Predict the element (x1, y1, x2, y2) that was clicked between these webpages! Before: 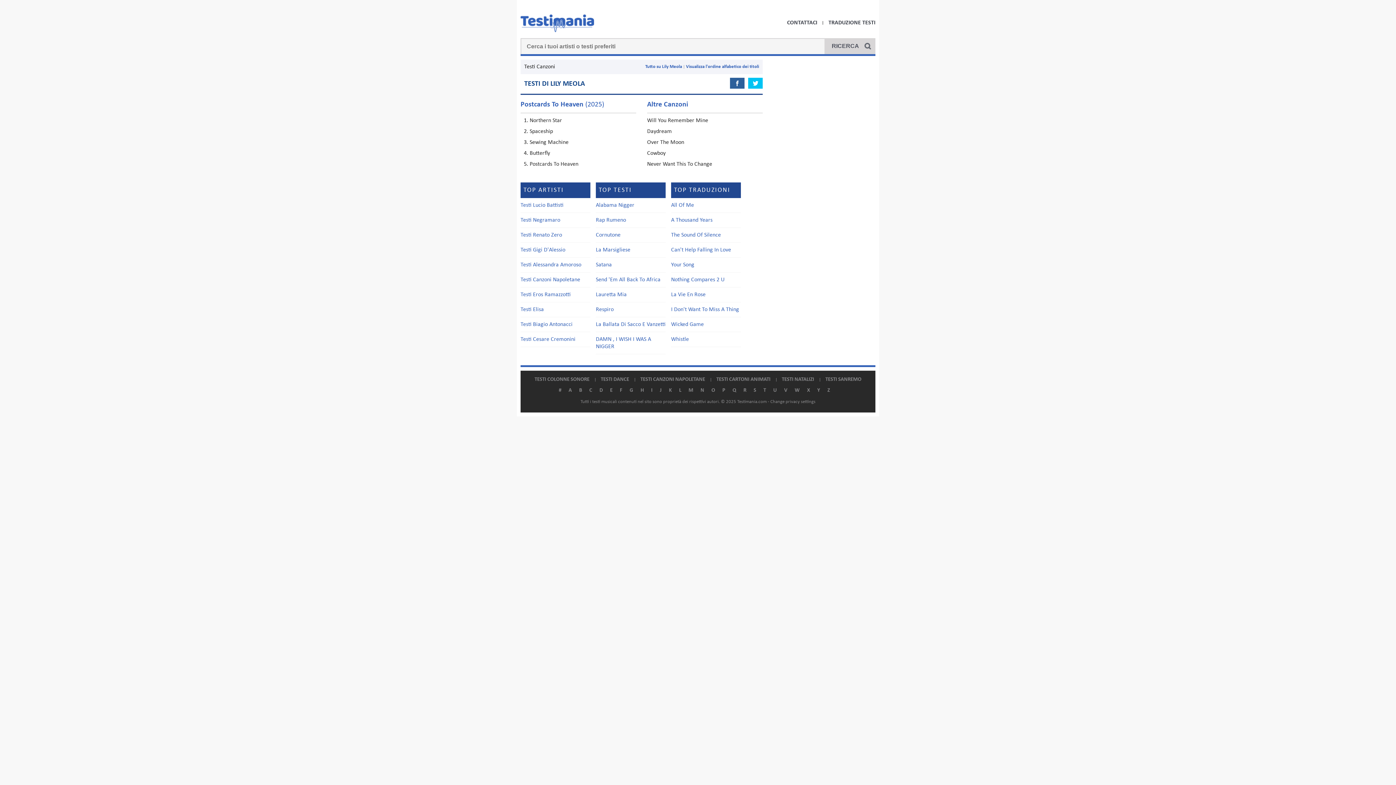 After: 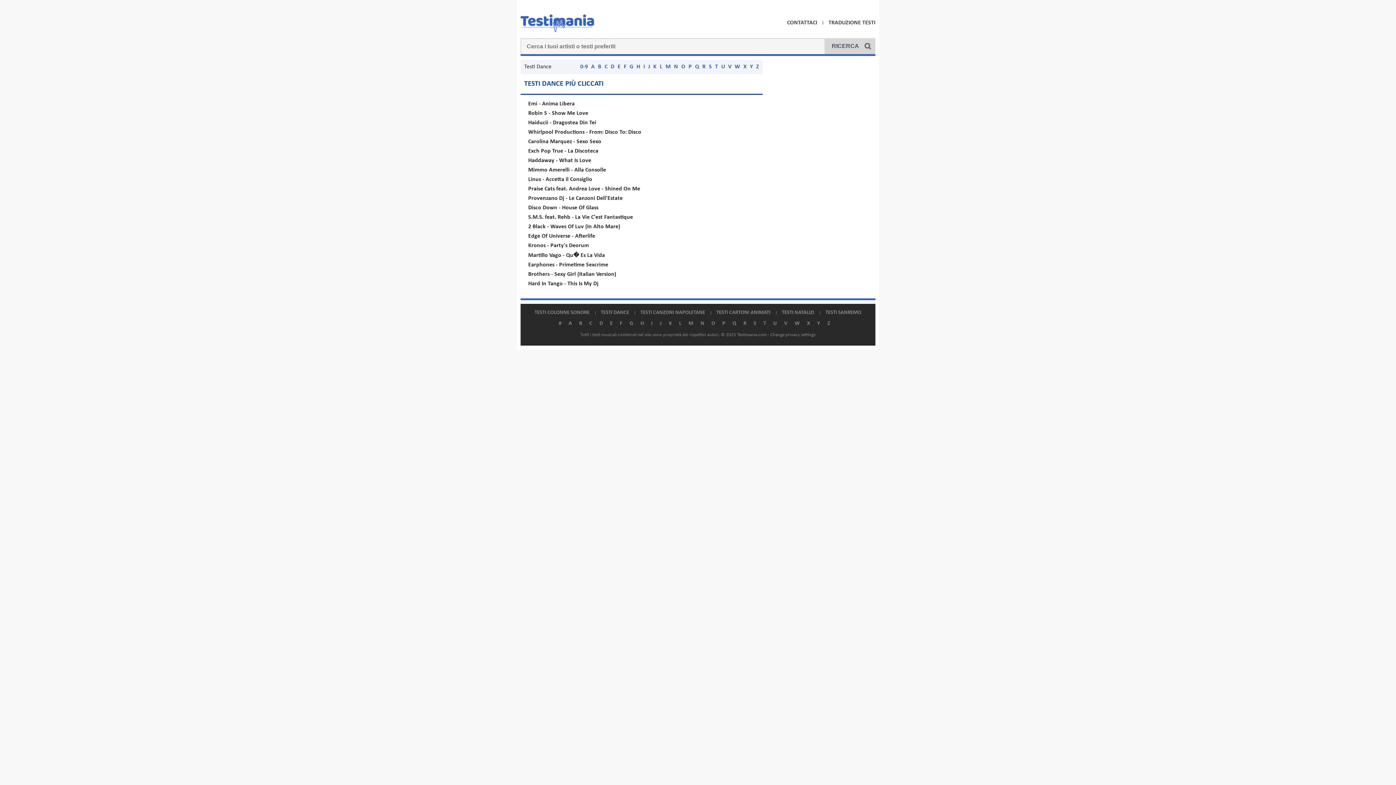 Action: label: TESTI DANCE bbox: (600, 377, 629, 382)